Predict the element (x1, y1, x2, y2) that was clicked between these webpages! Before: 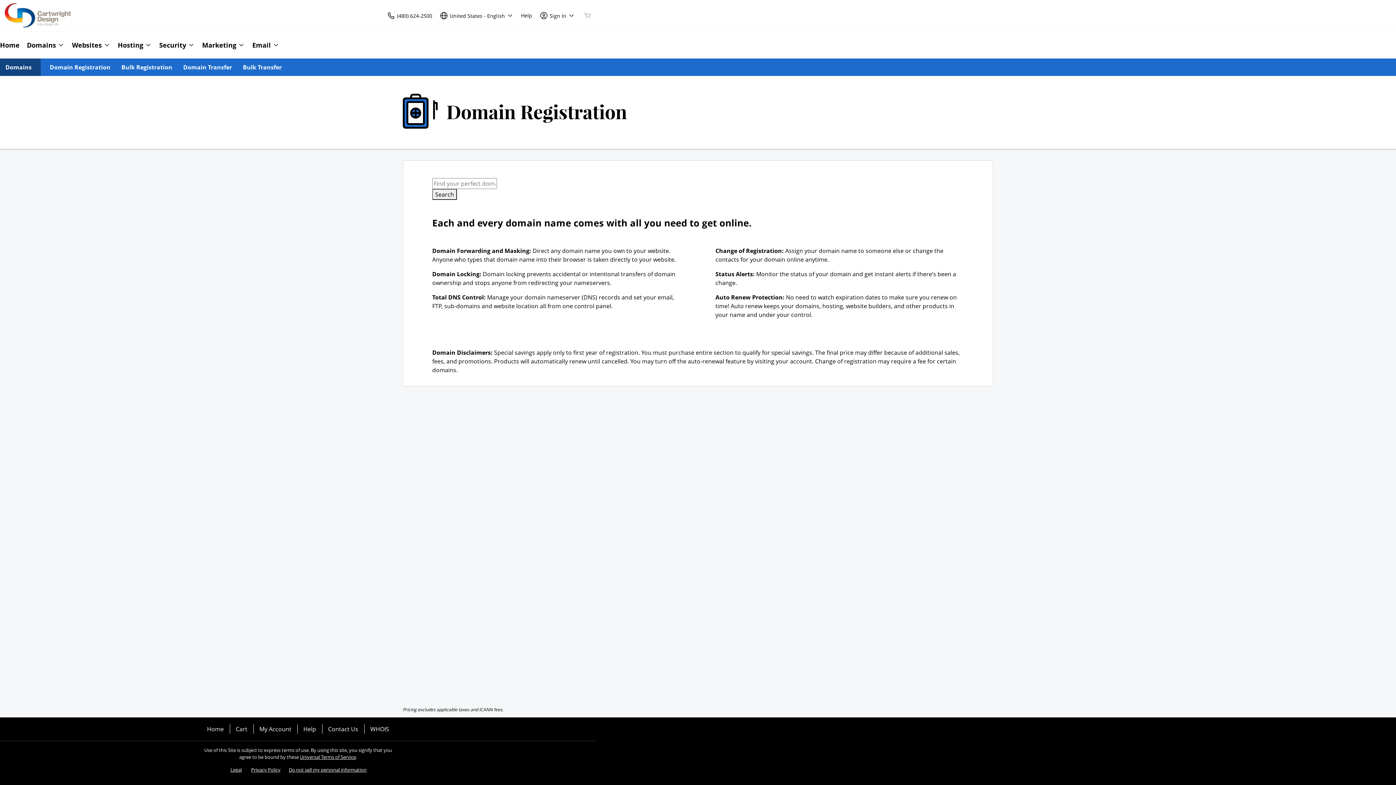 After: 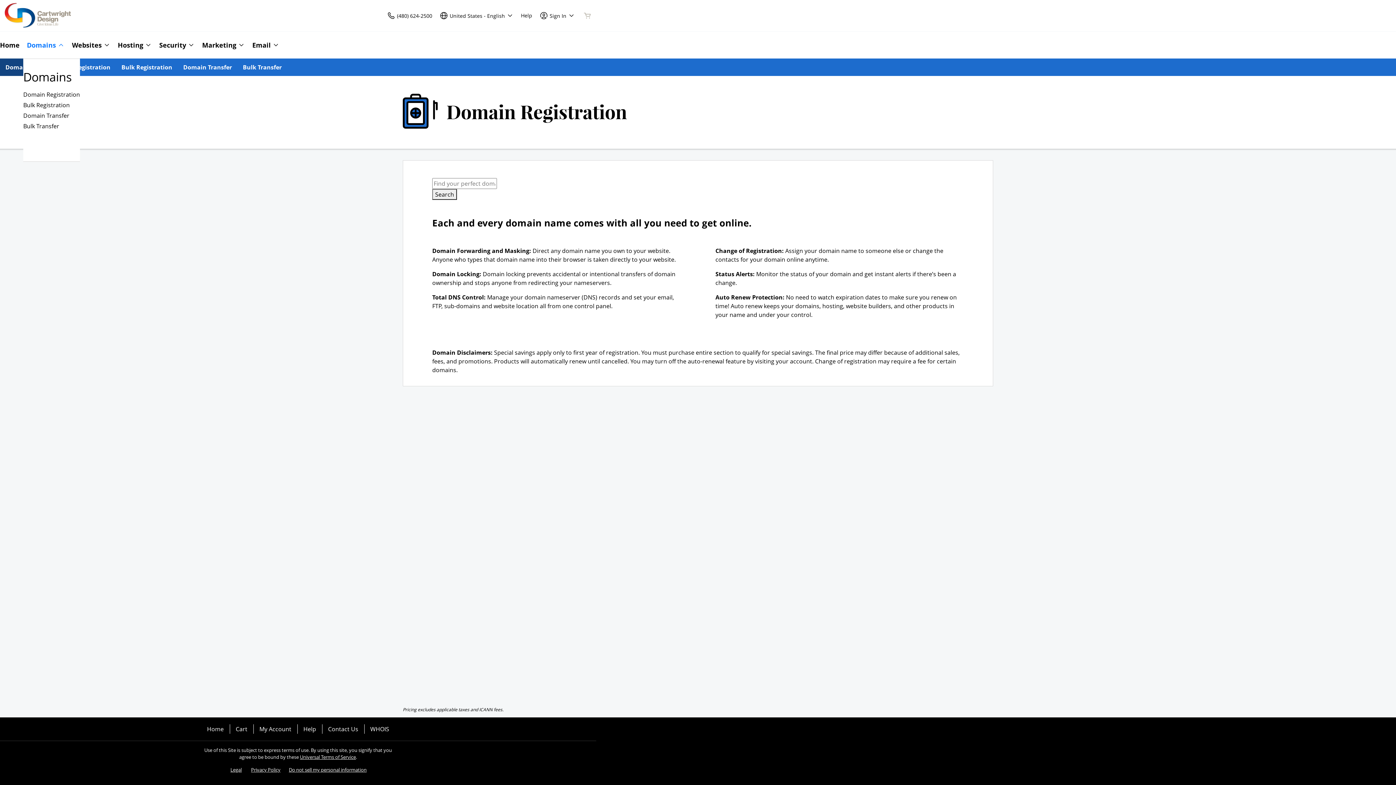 Action: label: Domains bbox: (23, 31, 68, 58)